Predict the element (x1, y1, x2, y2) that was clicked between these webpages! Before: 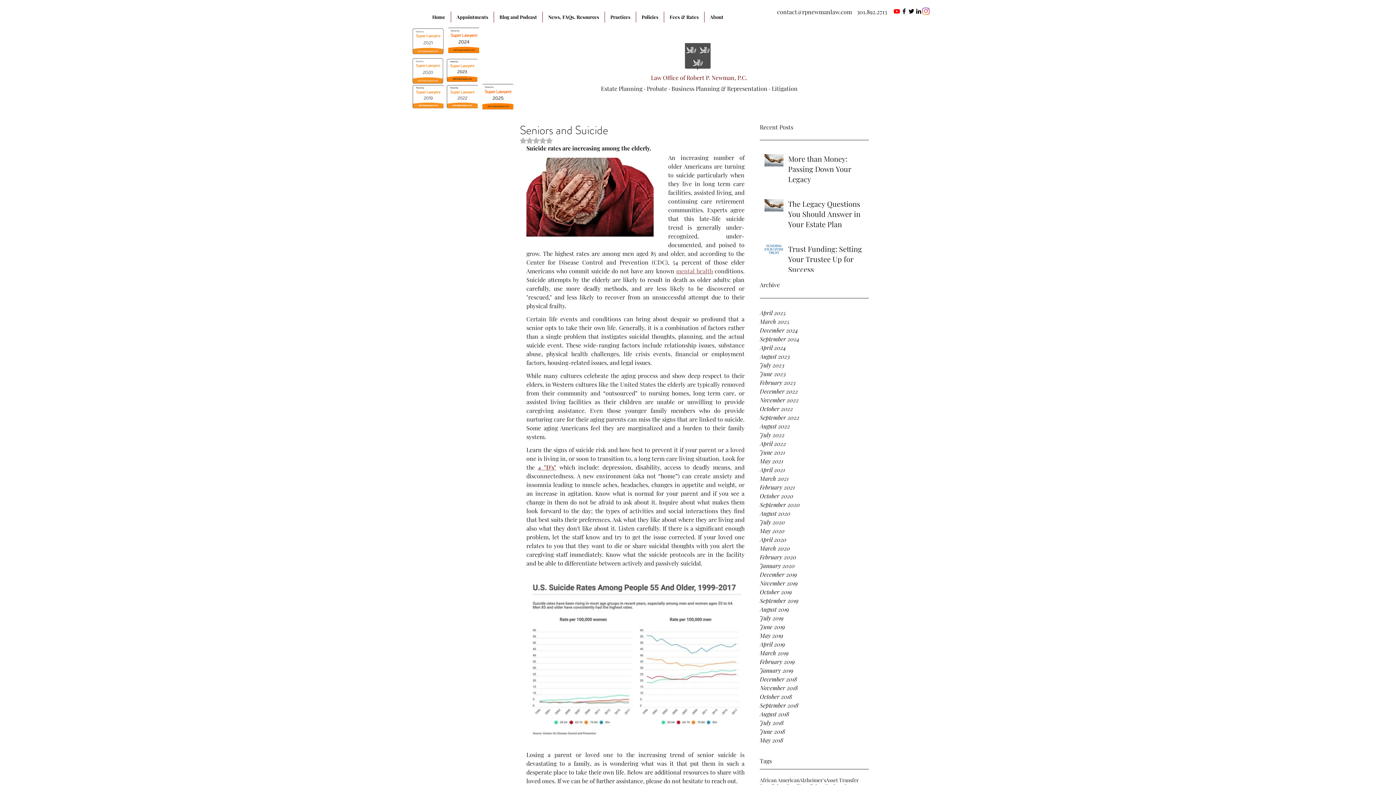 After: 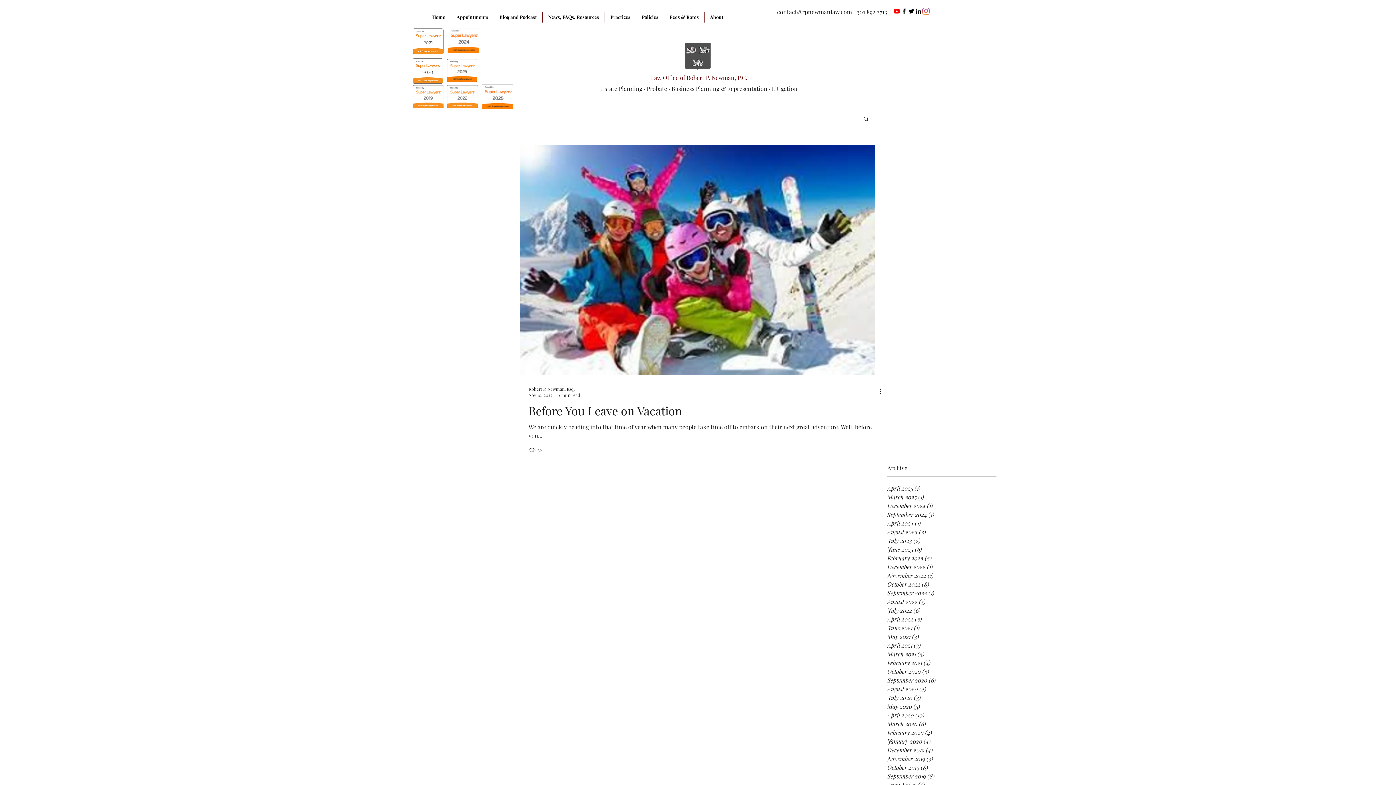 Action: label: November 2022 bbox: (760, 396, 869, 404)